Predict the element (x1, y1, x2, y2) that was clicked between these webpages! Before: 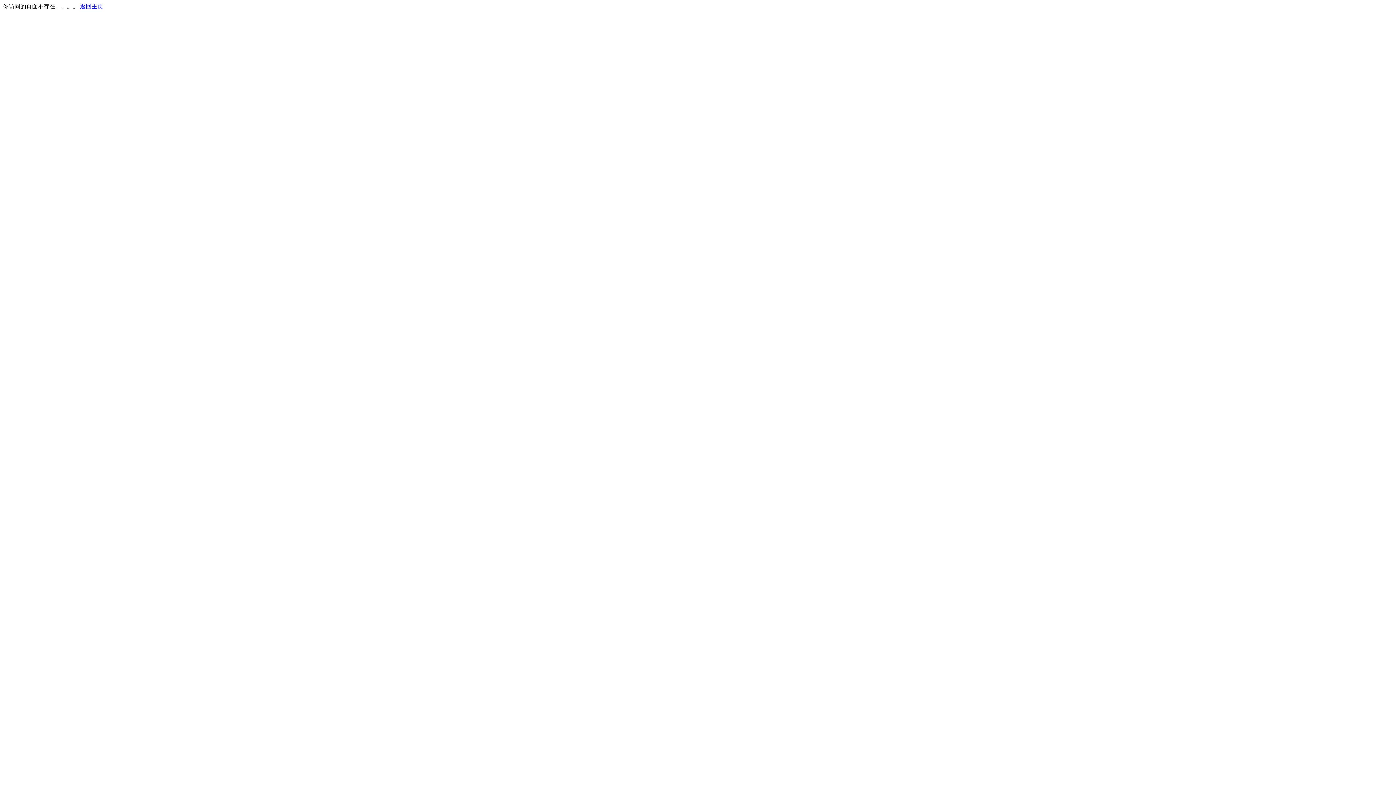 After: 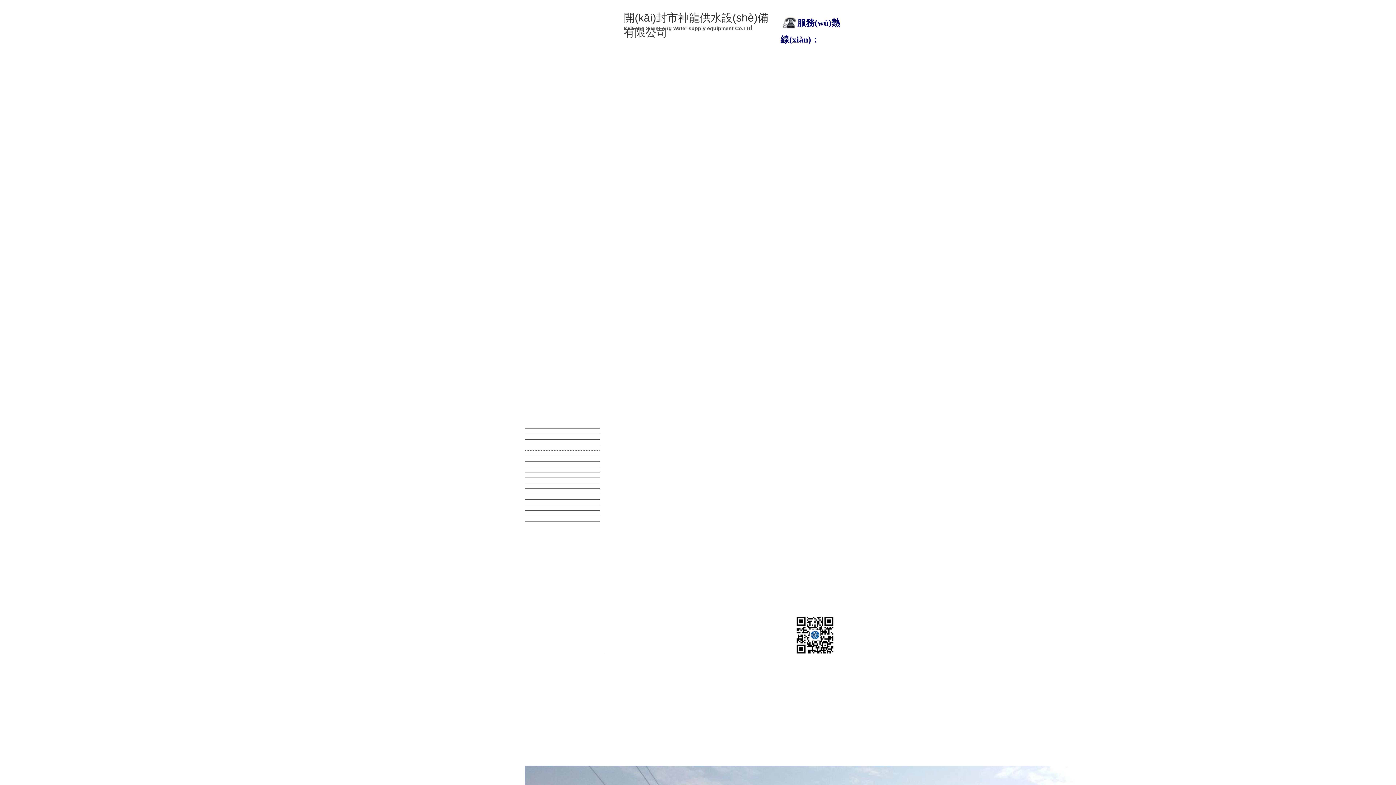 Action: bbox: (80, 3, 103, 9) label: 返回主页